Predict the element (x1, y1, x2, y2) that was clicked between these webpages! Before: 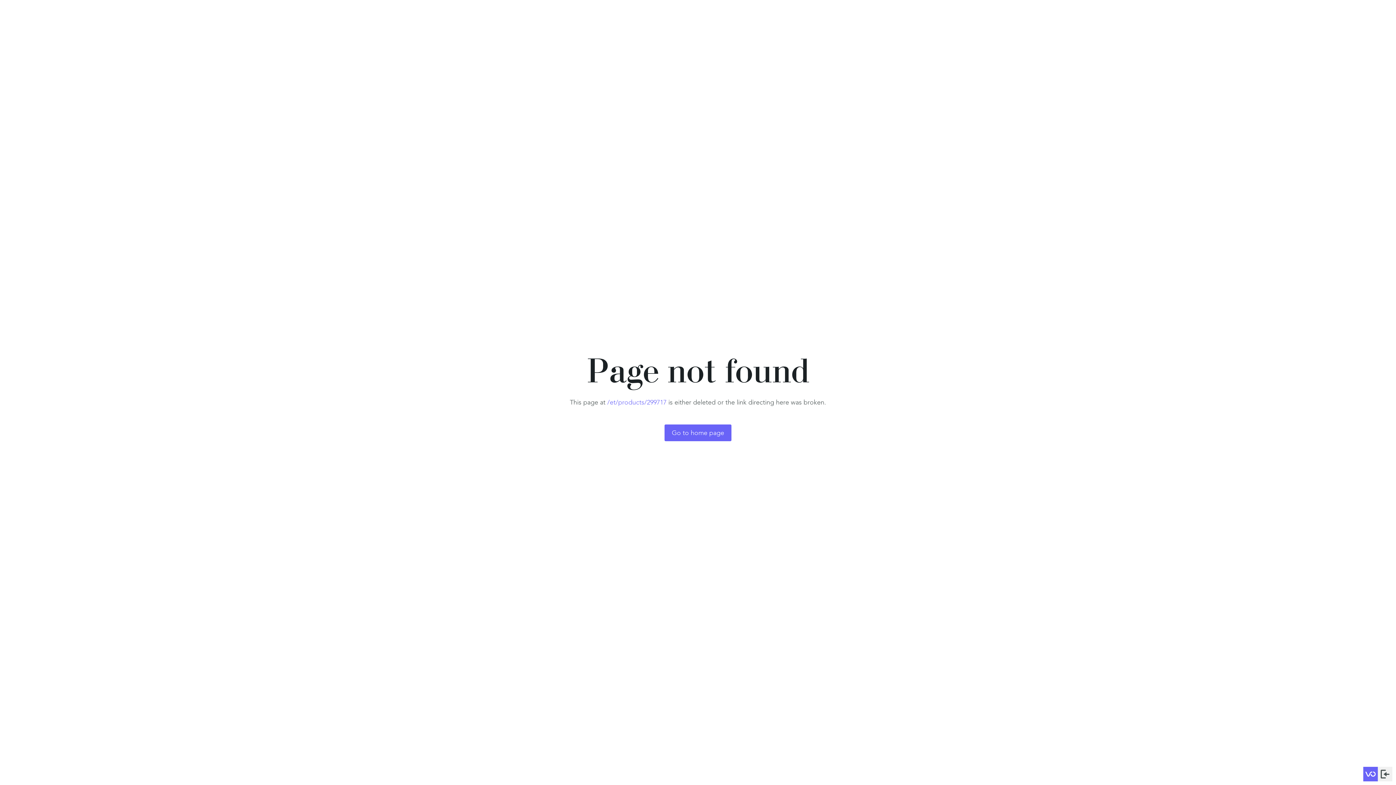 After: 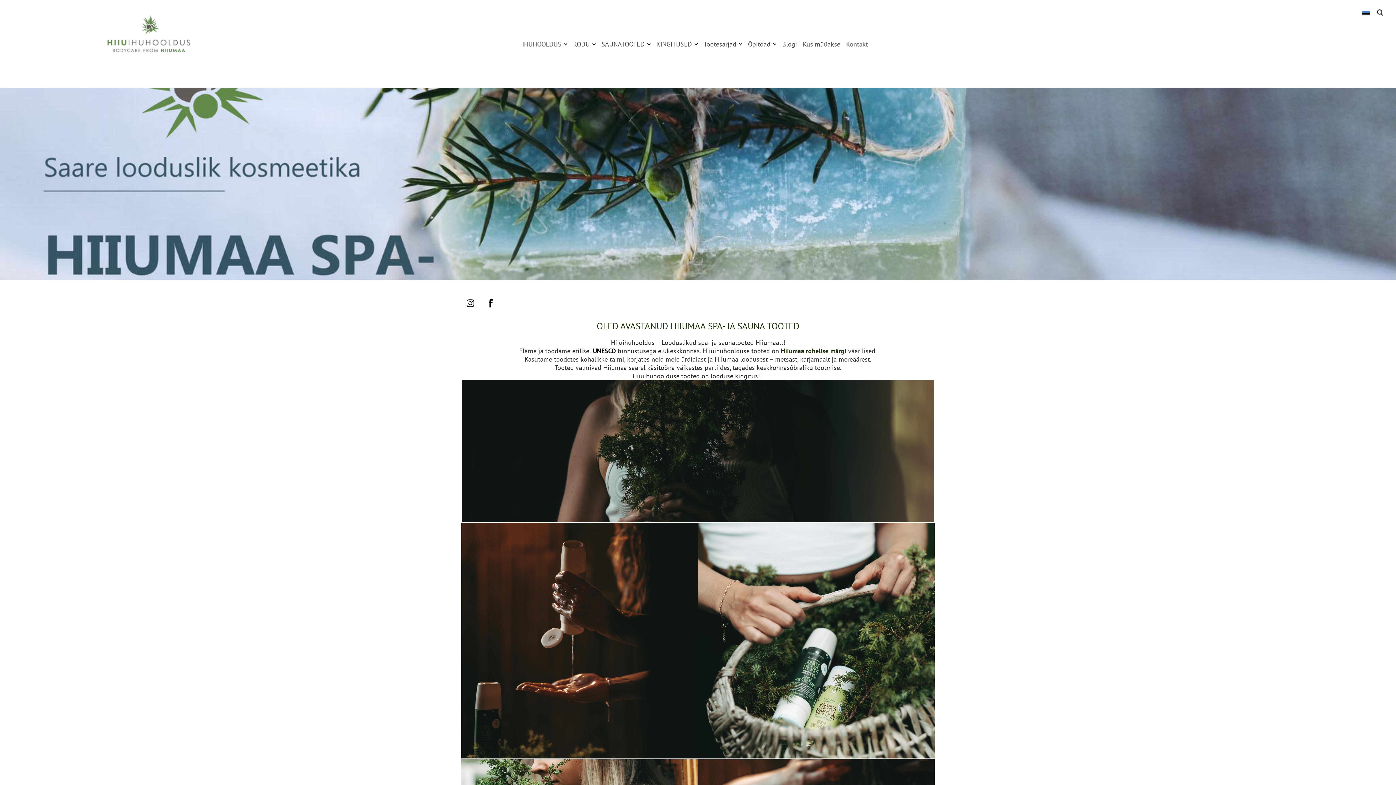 Action: label: Go to home page bbox: (664, 424, 731, 441)